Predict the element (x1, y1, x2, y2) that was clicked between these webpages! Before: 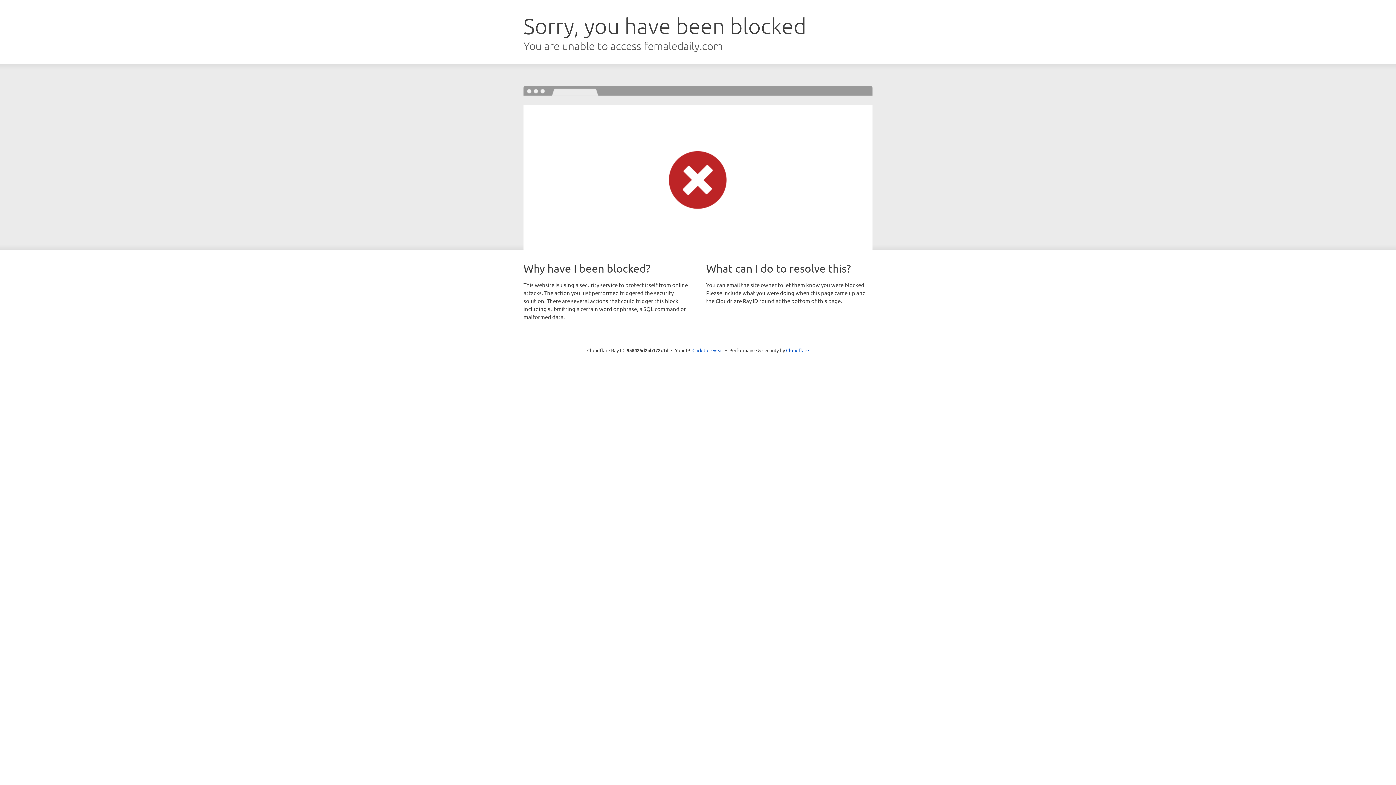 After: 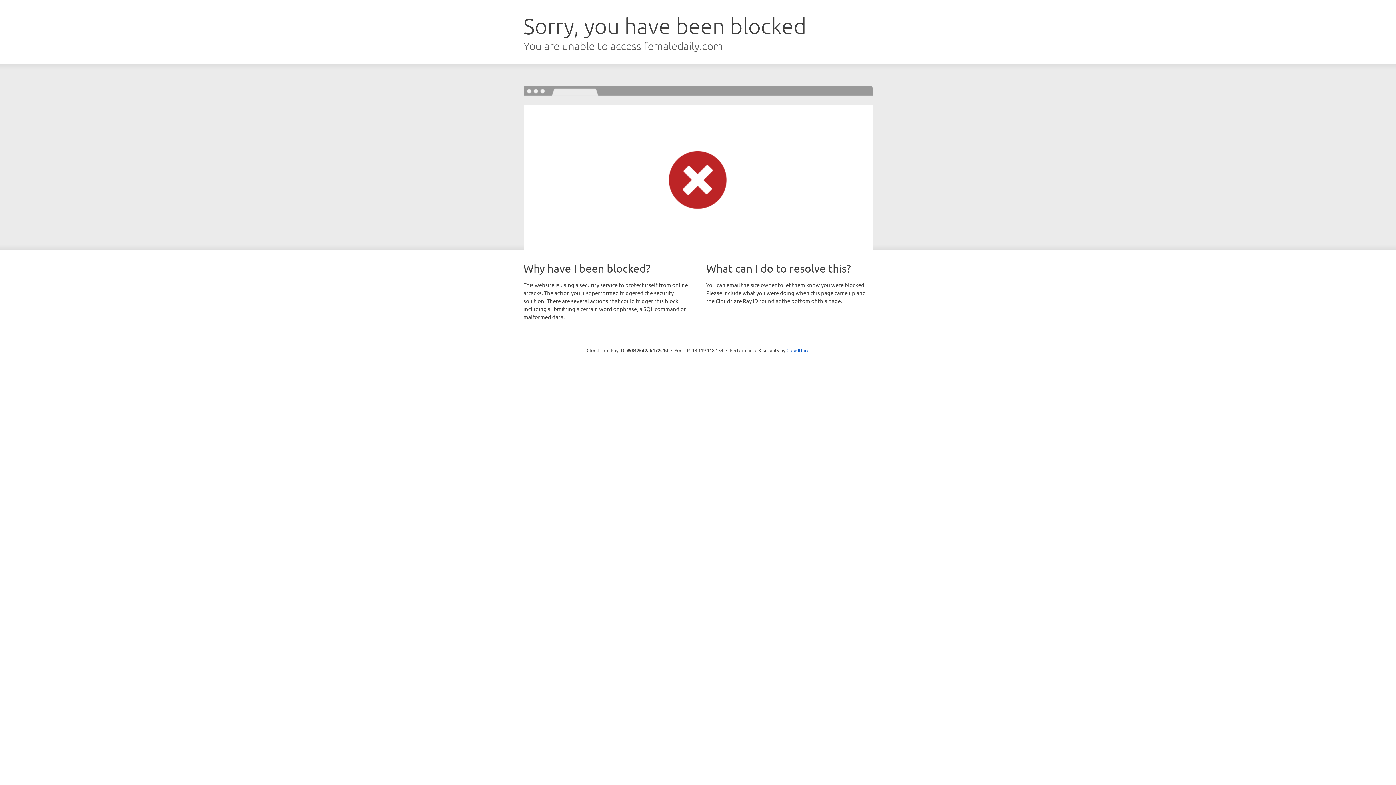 Action: label: Click to reveal bbox: (692, 346, 723, 353)